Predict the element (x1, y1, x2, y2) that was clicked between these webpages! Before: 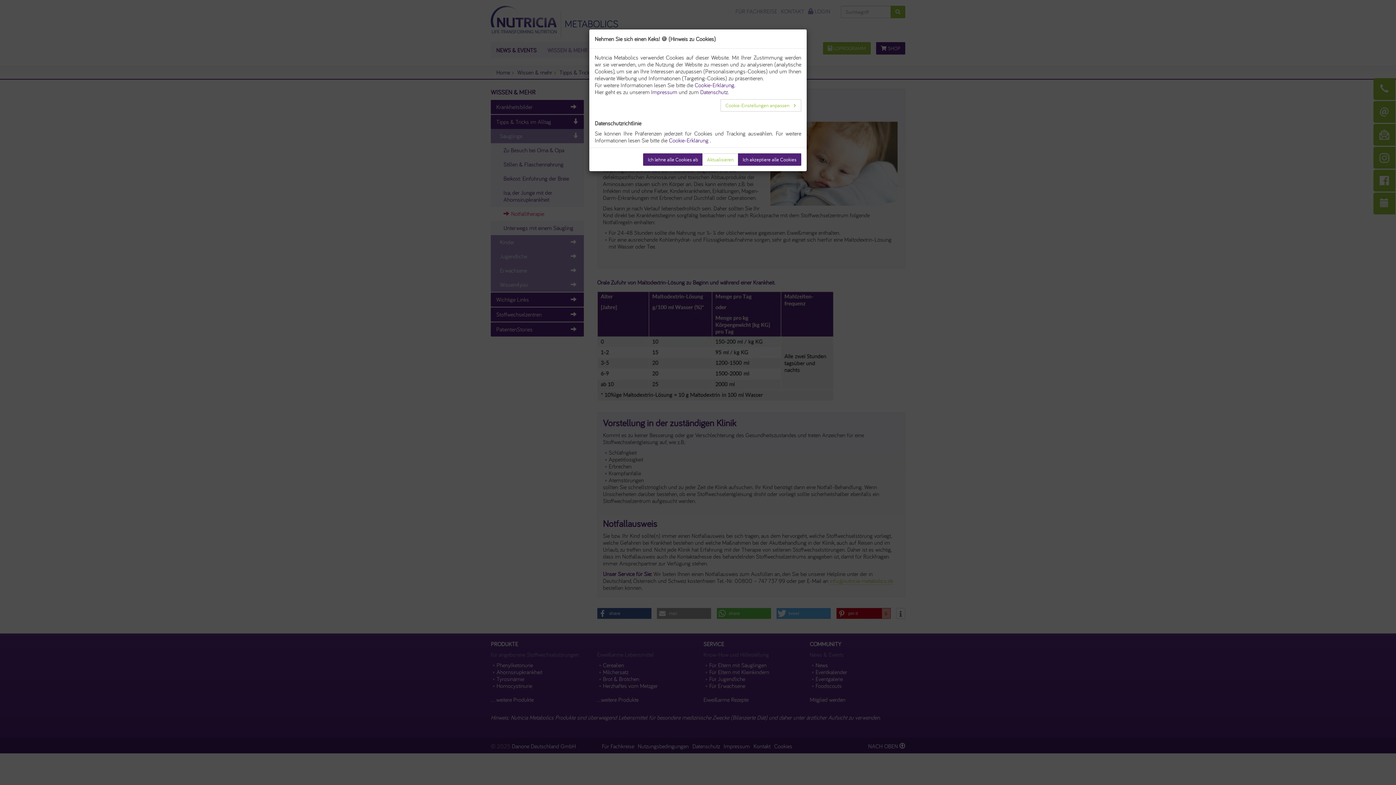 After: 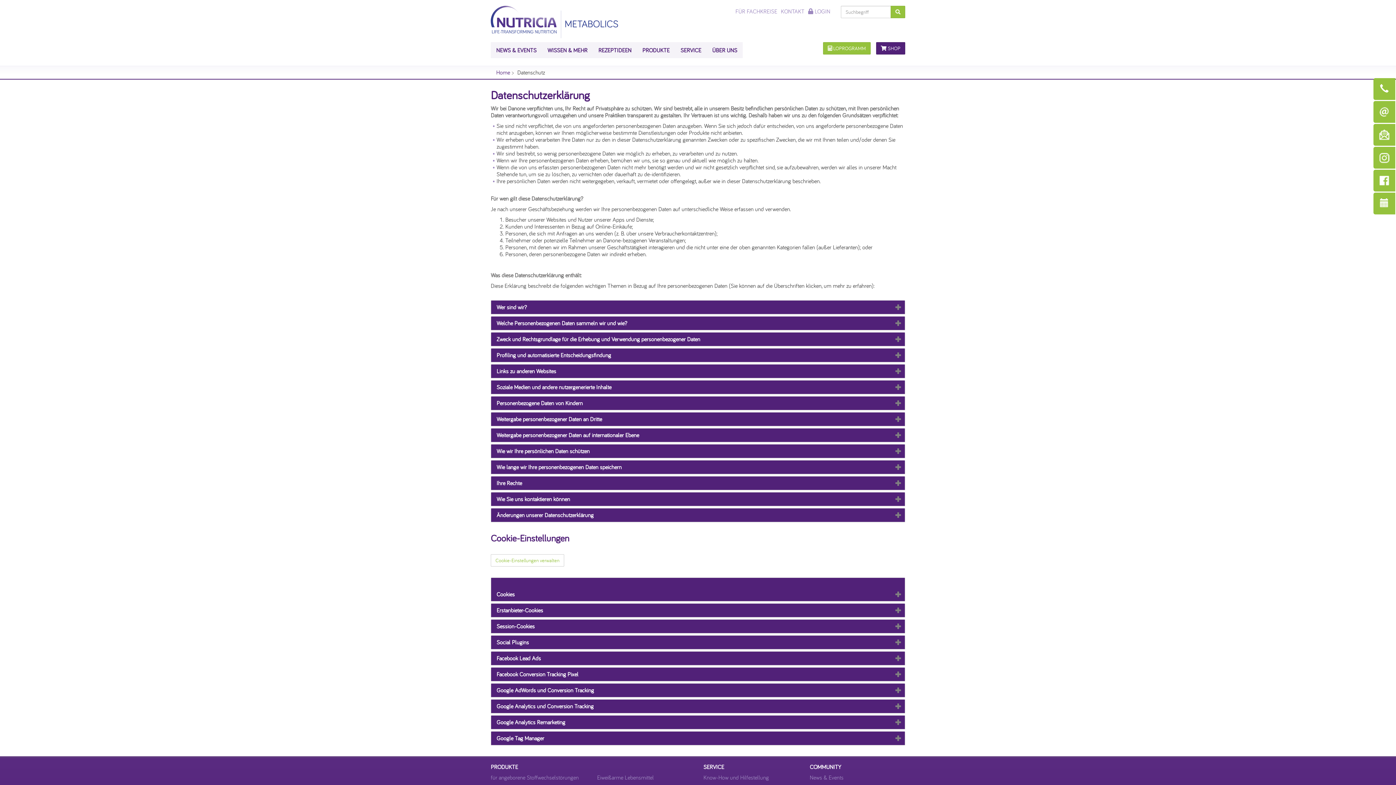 Action: label: Datenschutz bbox: (700, 88, 728, 95)